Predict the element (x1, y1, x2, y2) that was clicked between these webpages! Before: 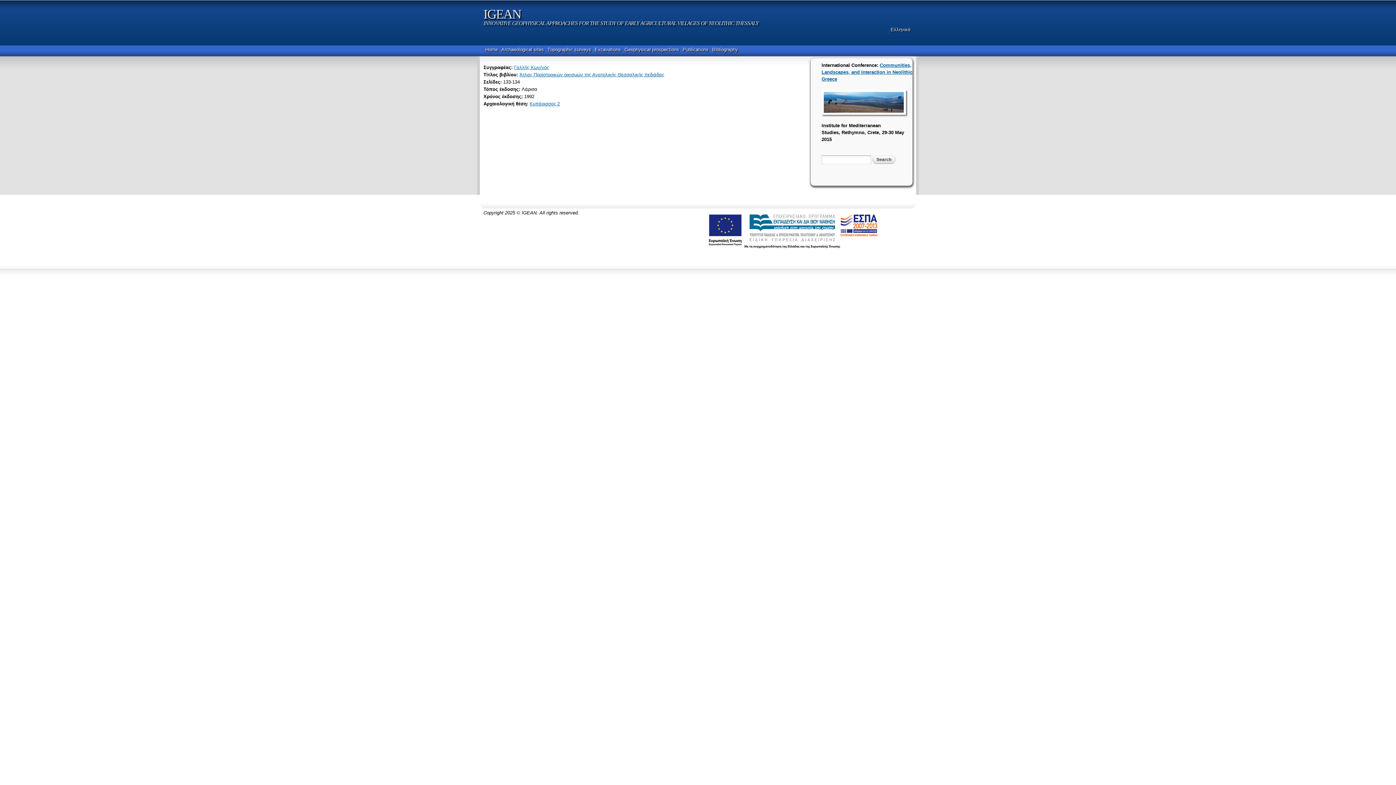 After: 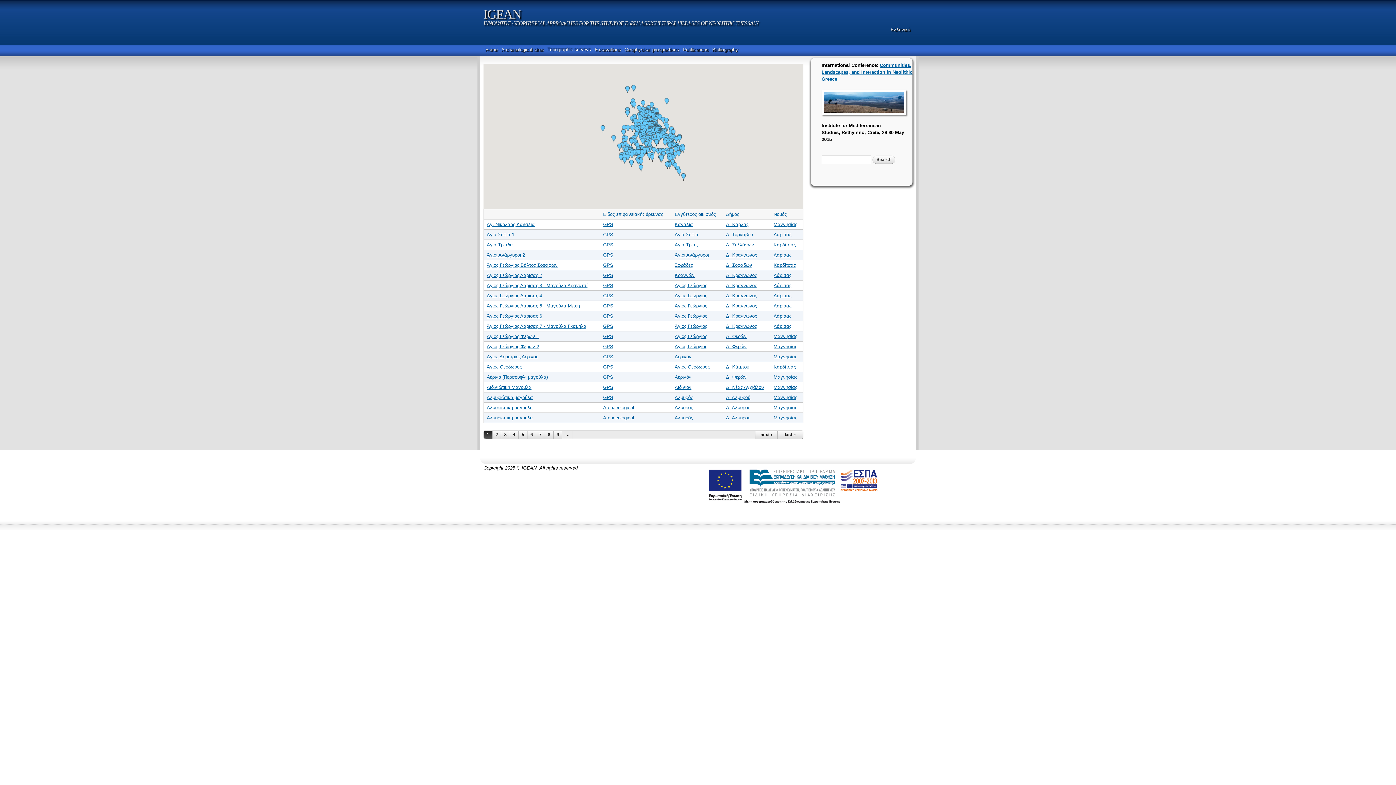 Action: label: Topographic surveys bbox: (545, 45, 593, 53)